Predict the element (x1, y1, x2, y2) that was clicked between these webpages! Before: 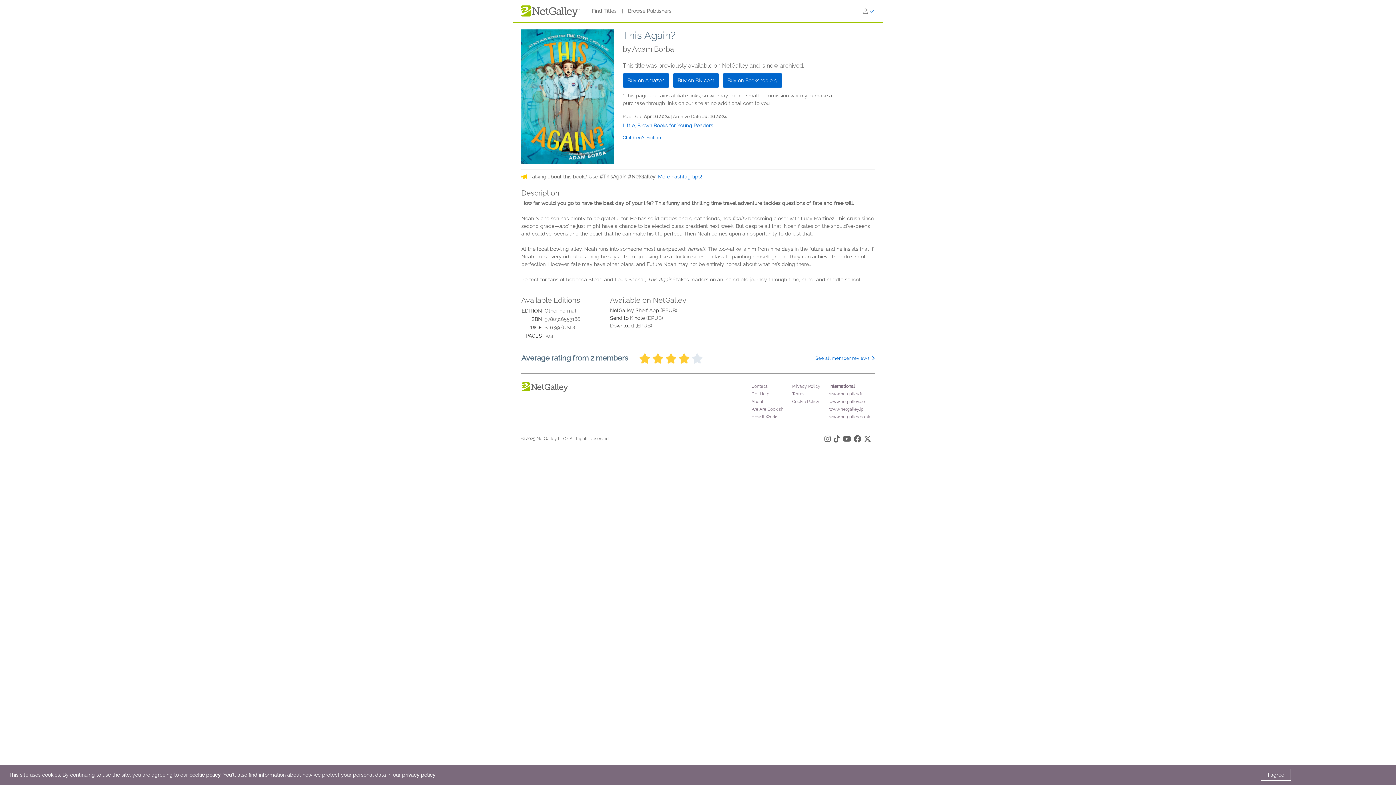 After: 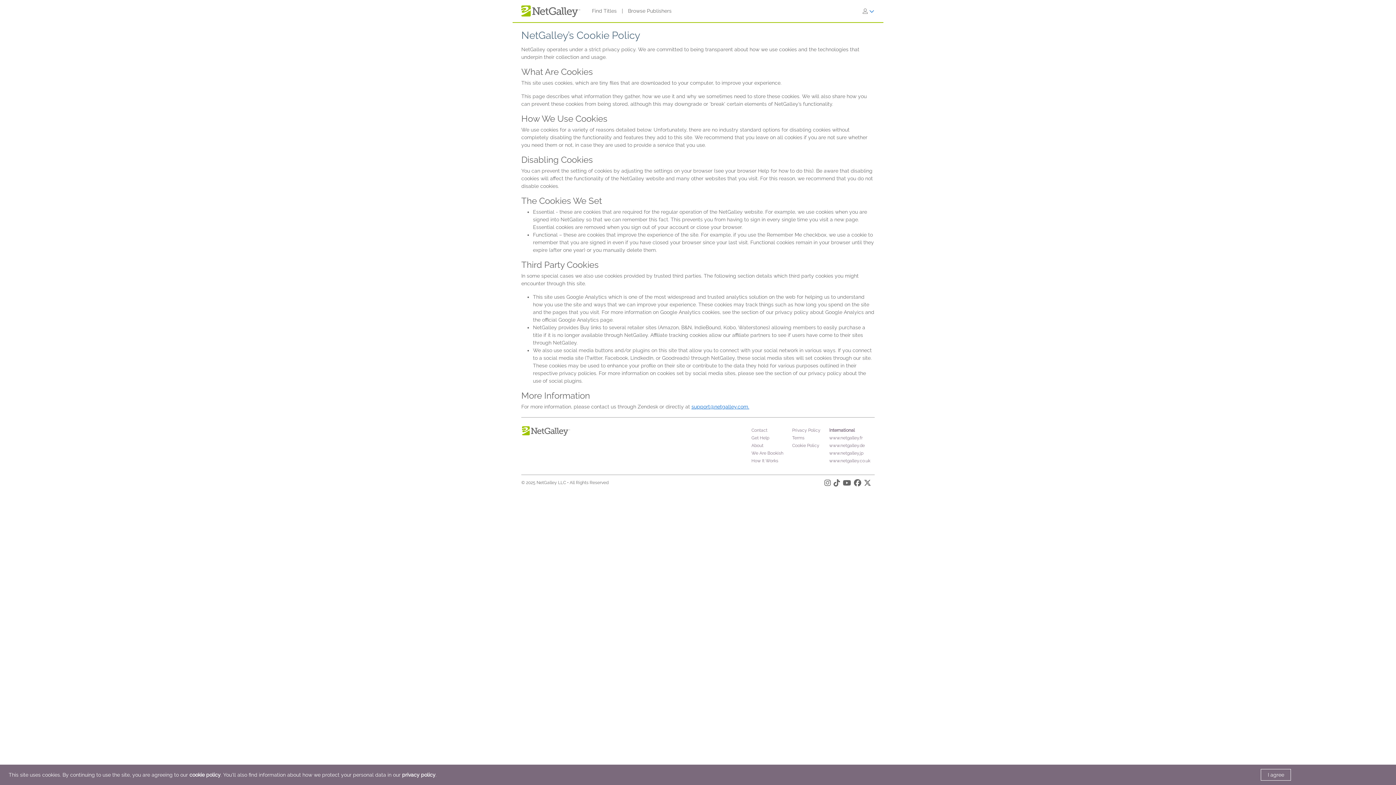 Action: bbox: (189, 772, 220, 778) label: cookie policy